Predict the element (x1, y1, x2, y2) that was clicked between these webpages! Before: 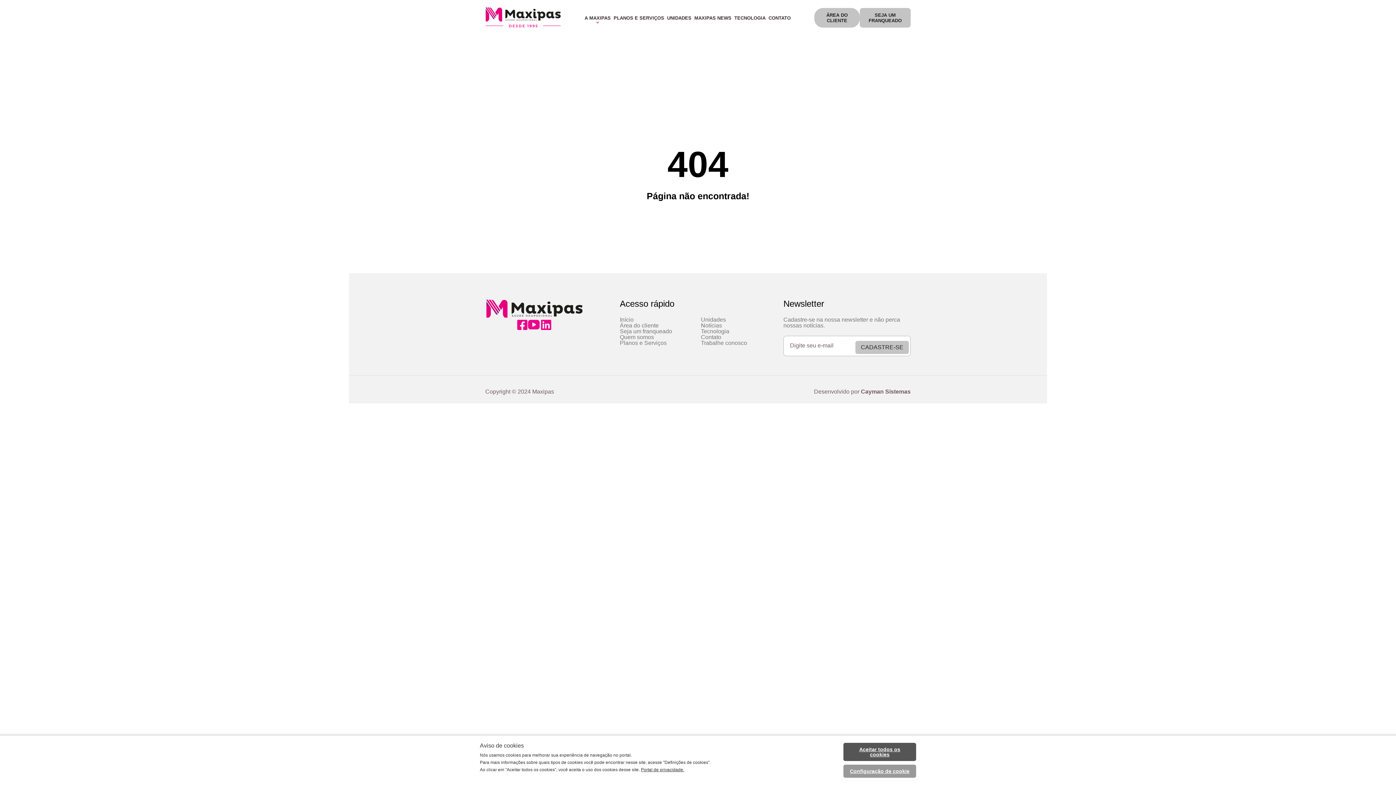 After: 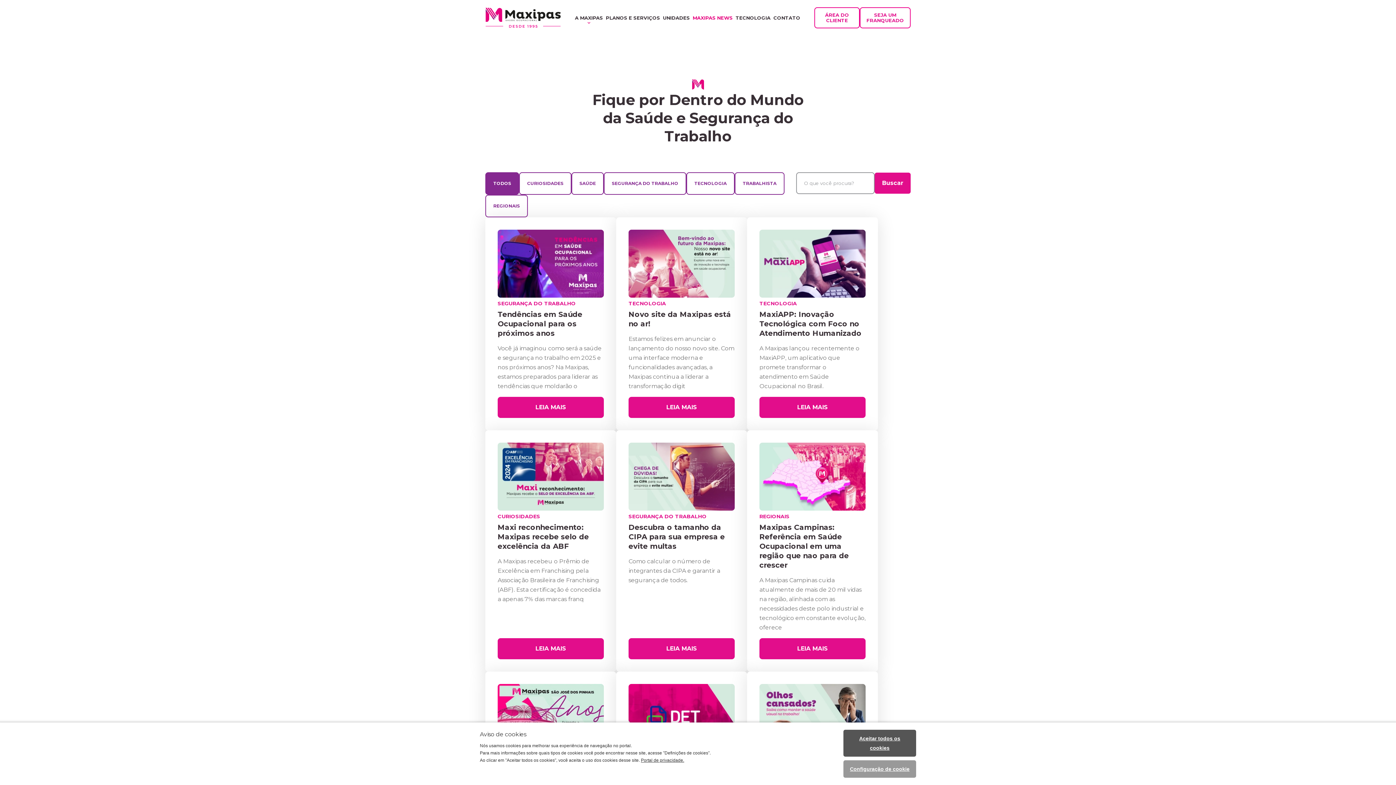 Action: label: Notícias bbox: (701, 322, 722, 328)